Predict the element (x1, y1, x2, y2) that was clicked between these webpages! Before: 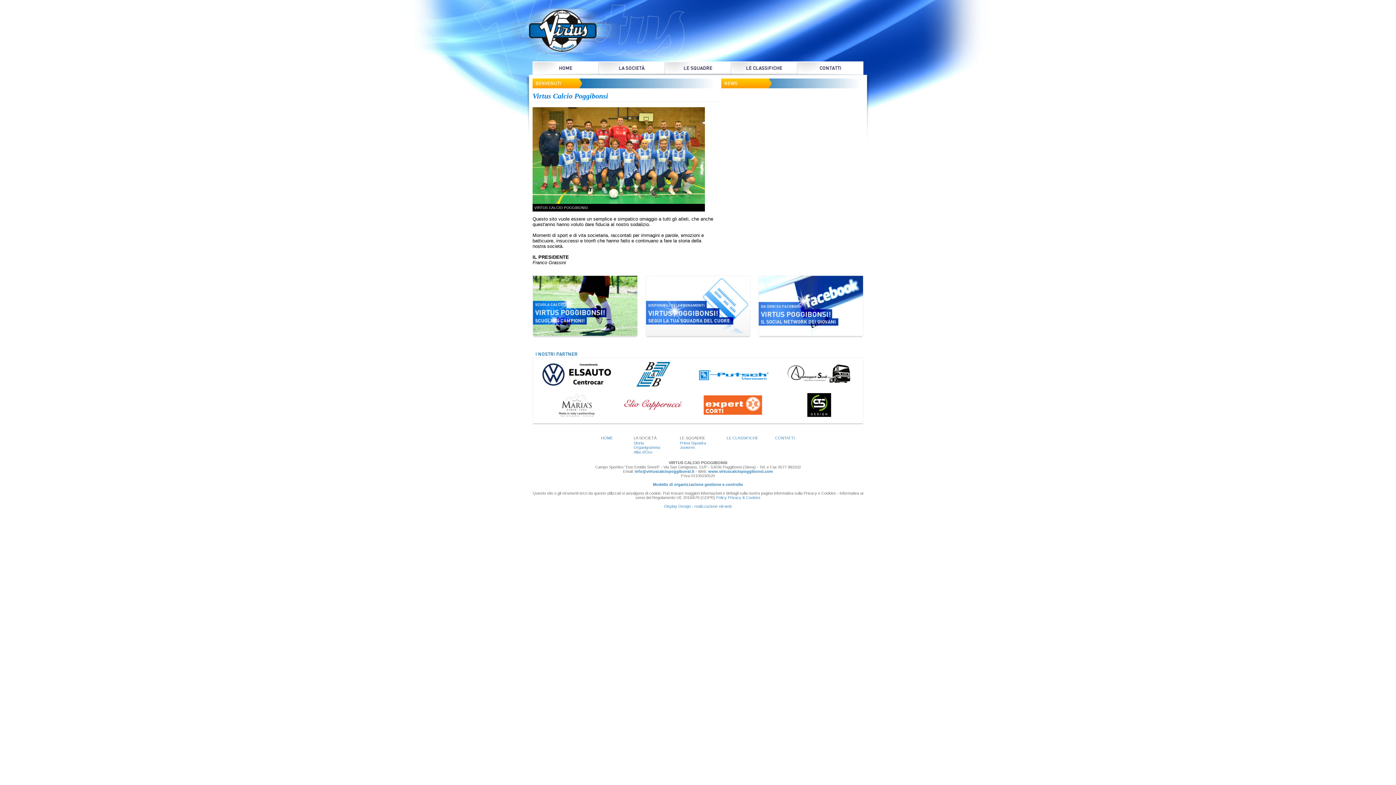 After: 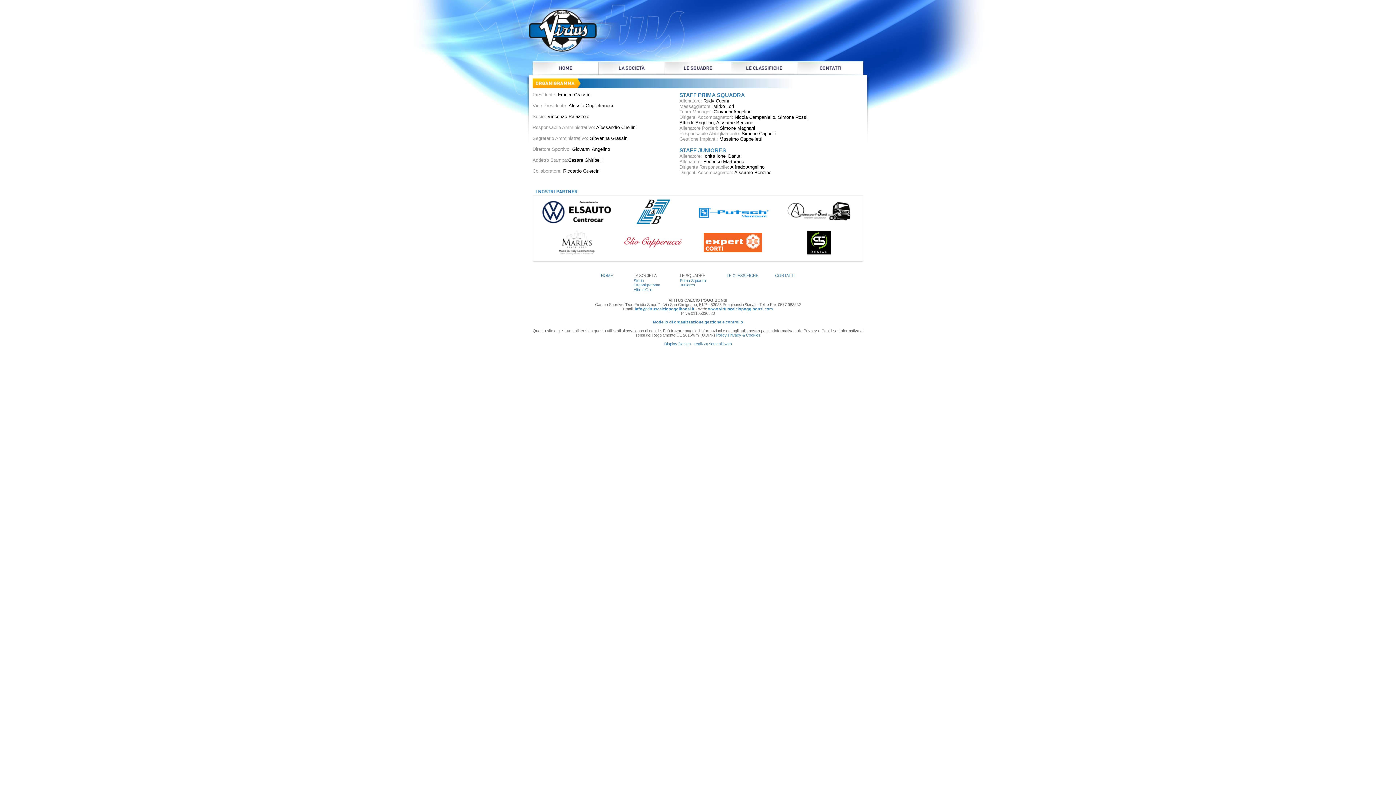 Action: bbox: (633, 445, 660, 449) label: Organigramma